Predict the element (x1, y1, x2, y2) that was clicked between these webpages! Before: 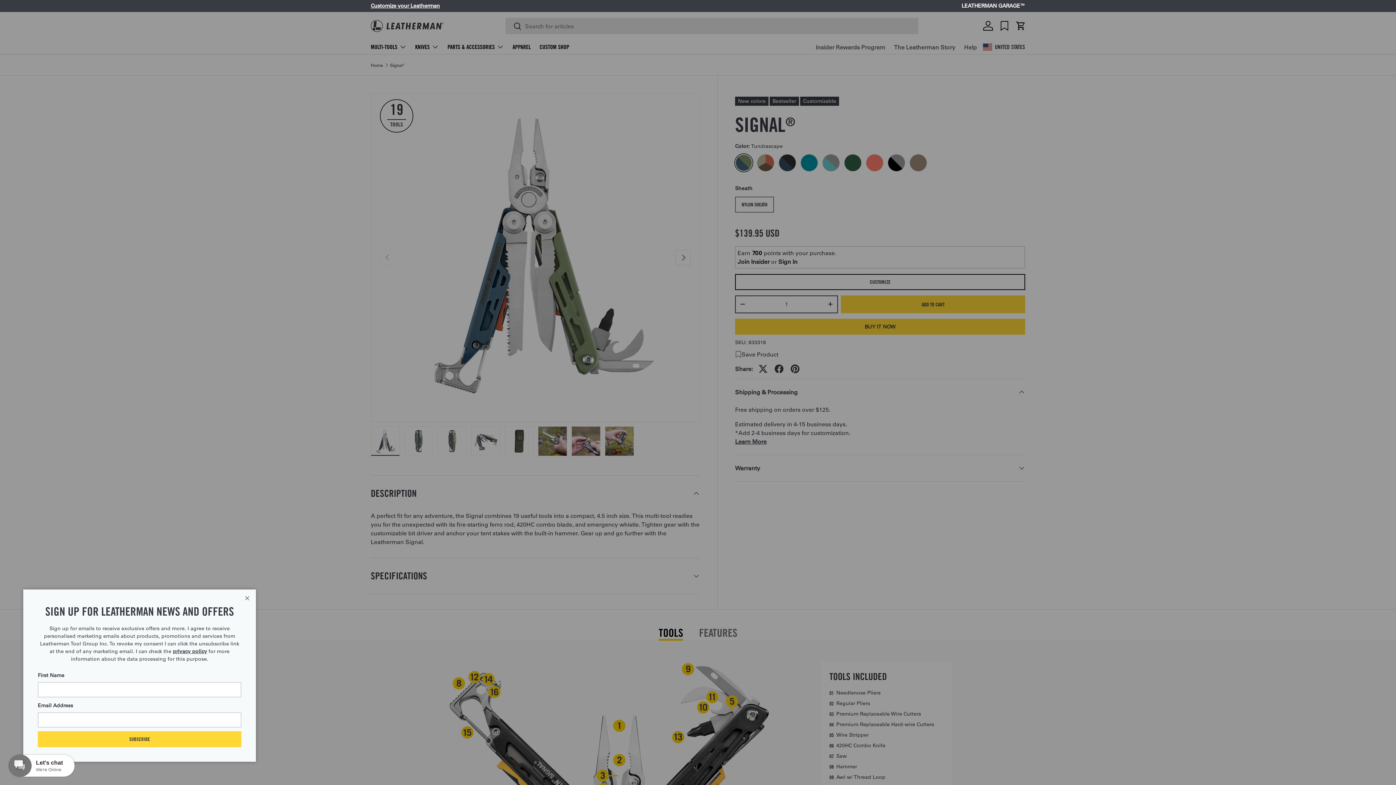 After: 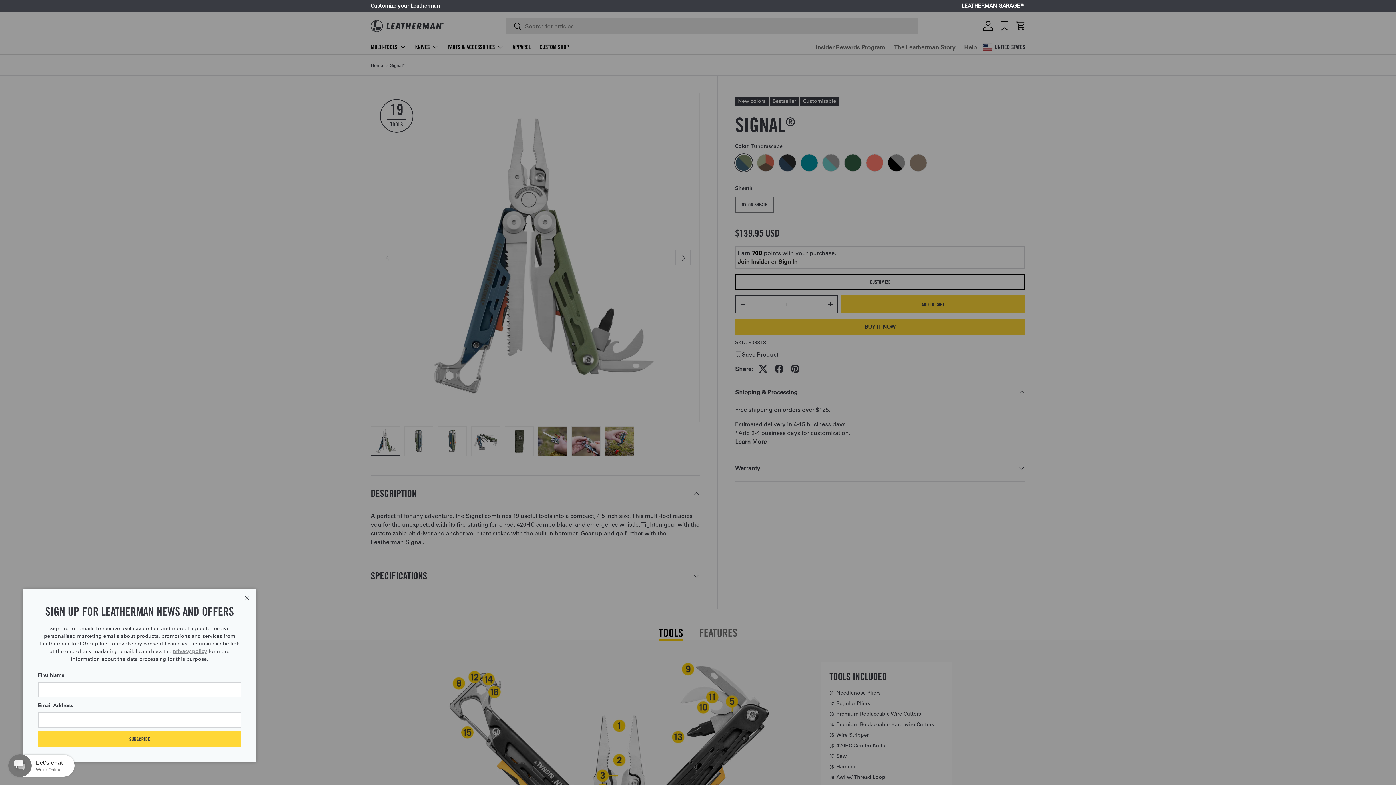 Action: label: privacy policy bbox: (172, 648, 207, 654)